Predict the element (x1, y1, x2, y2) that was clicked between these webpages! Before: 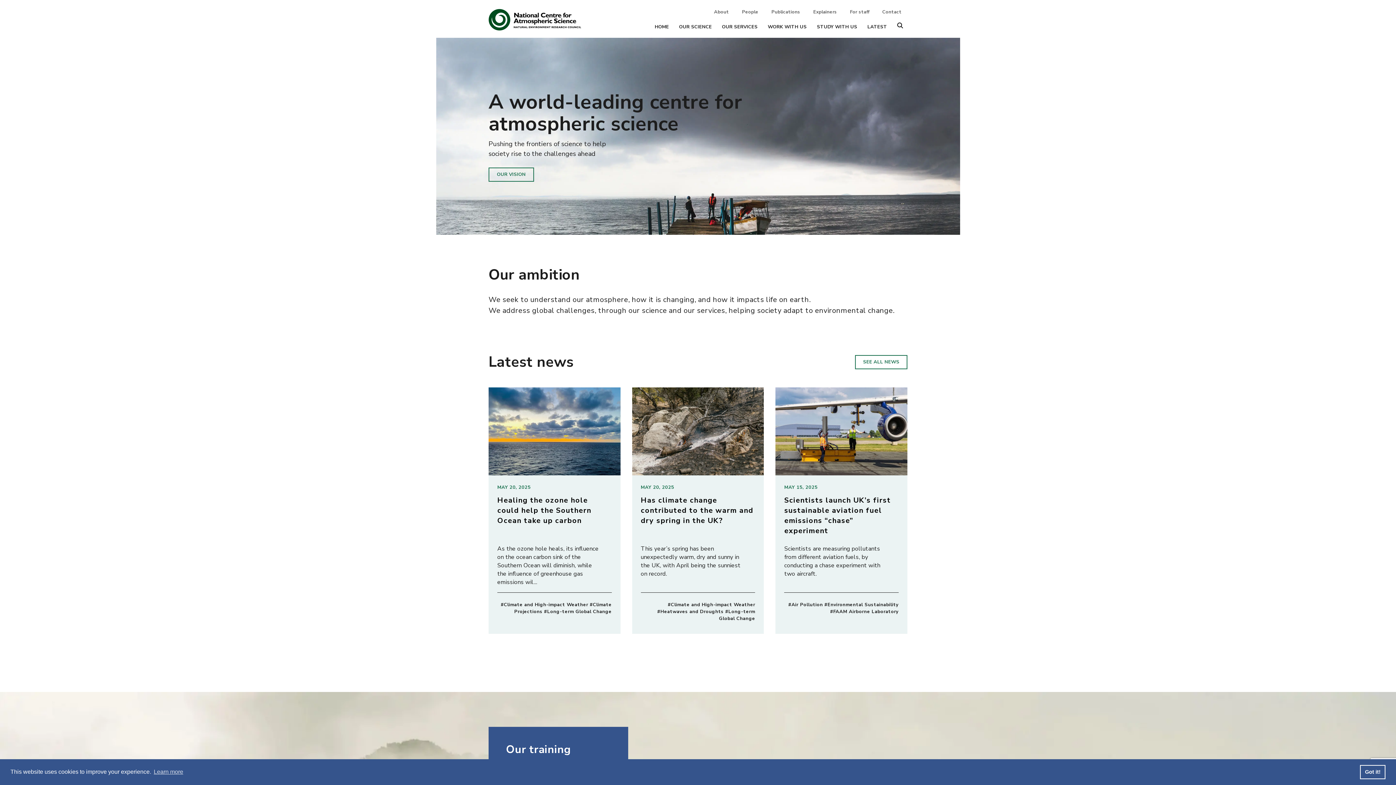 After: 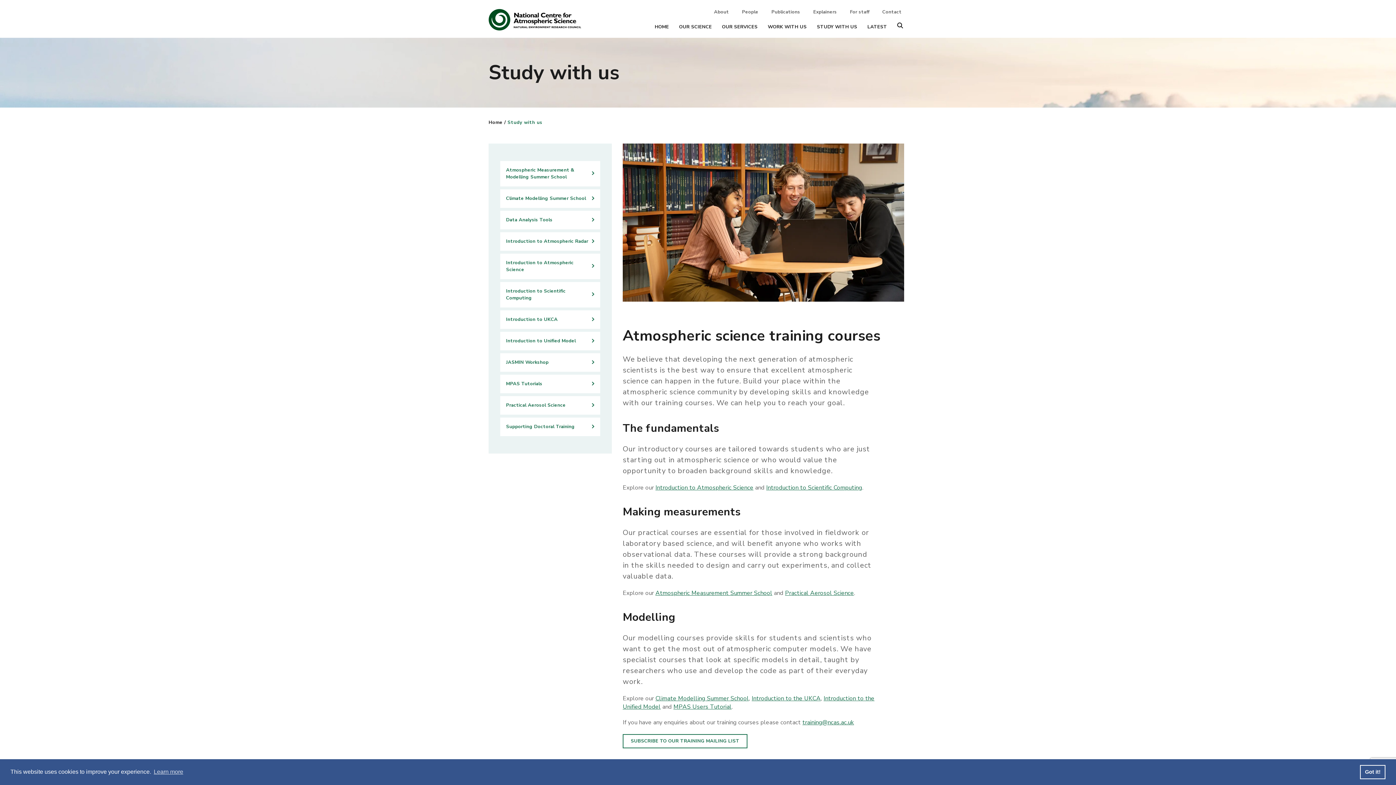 Action: label: STUDY WITH US bbox: (817, 23, 857, 30)